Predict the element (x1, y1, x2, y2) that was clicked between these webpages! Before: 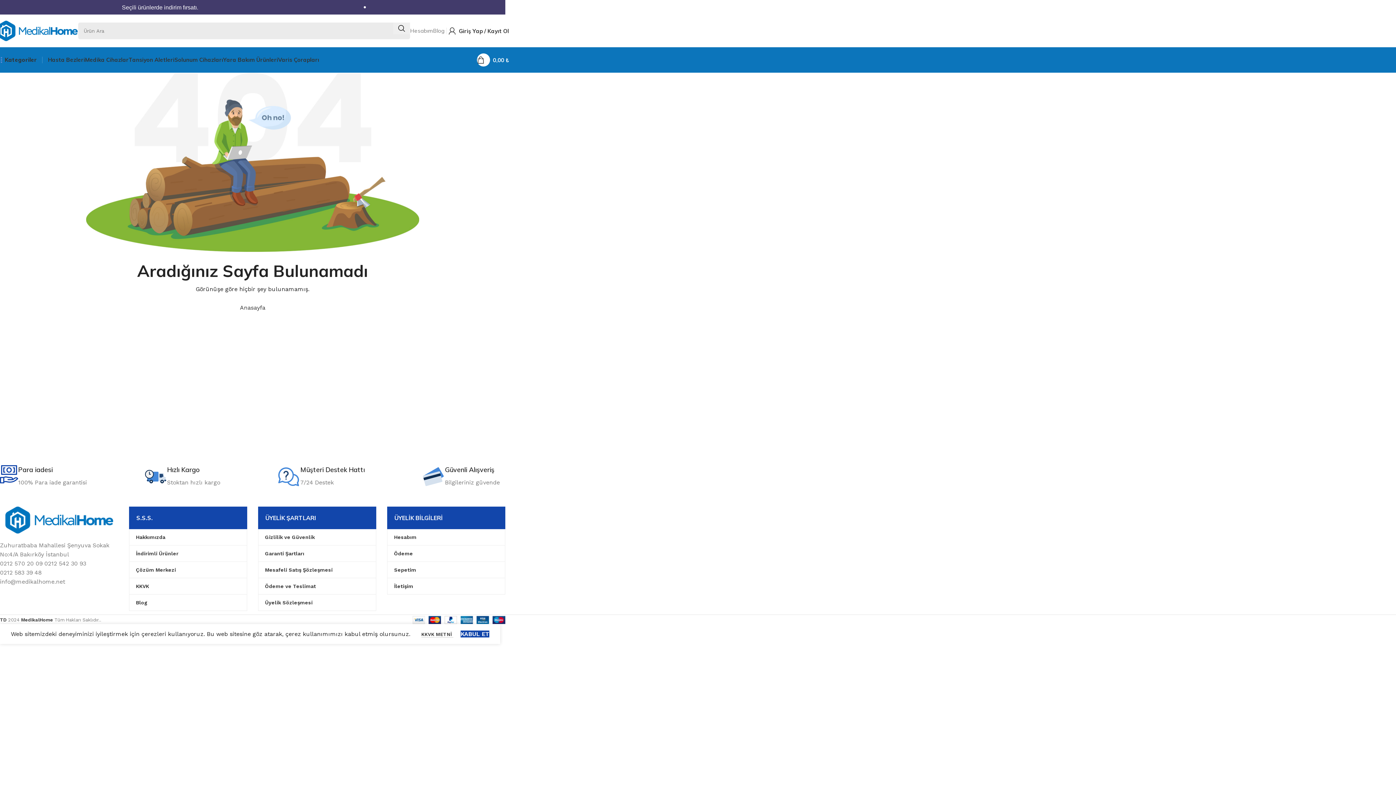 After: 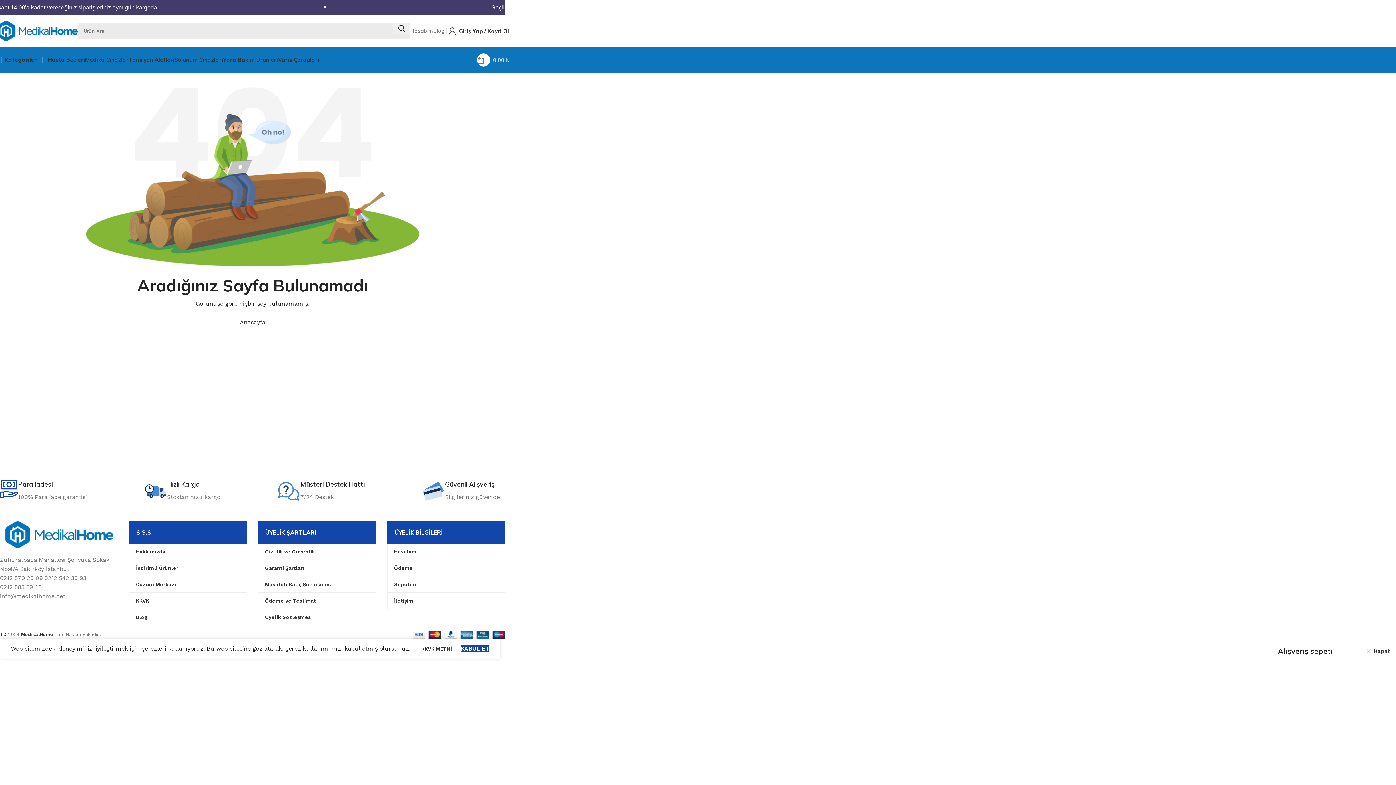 Action: label: 0
0,00 ₺ bbox: (477, 52, 509, 67)